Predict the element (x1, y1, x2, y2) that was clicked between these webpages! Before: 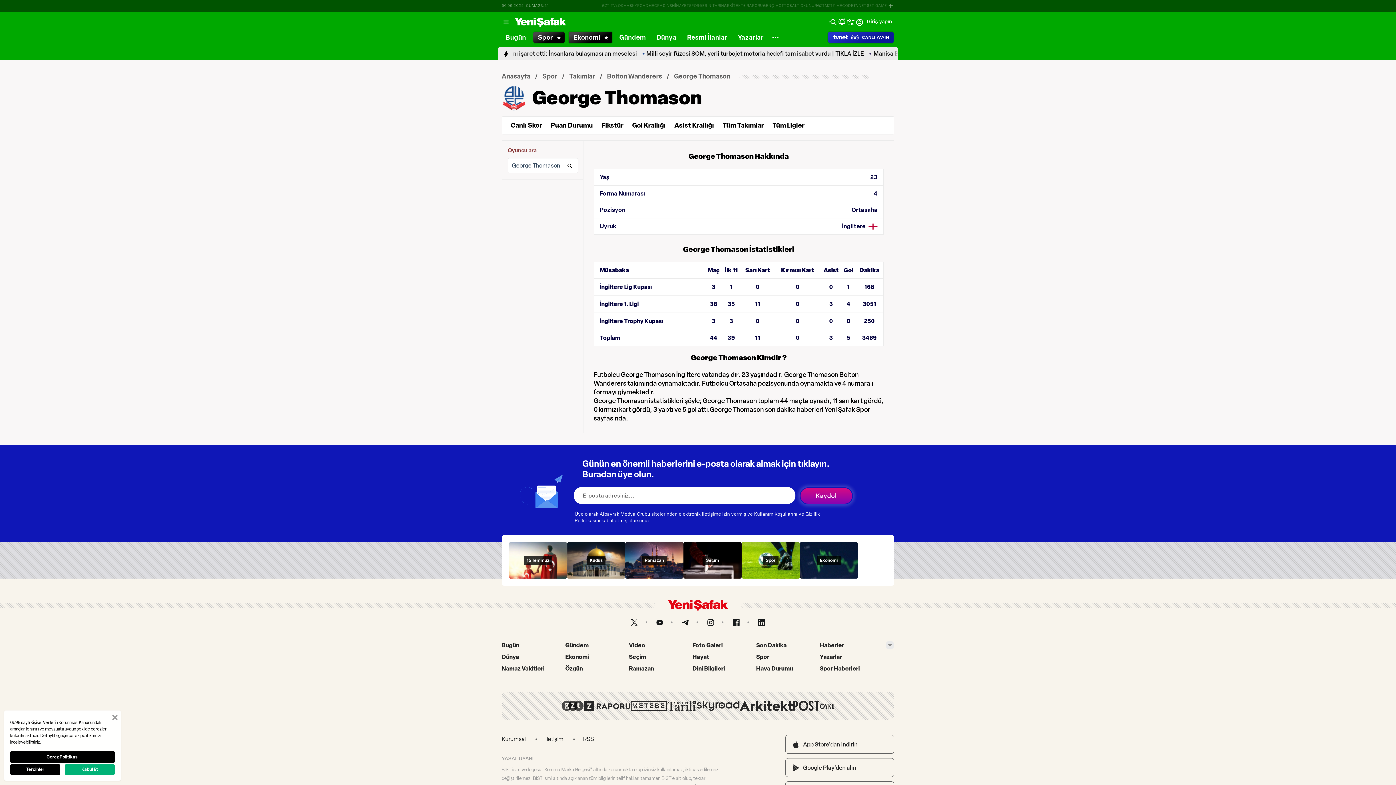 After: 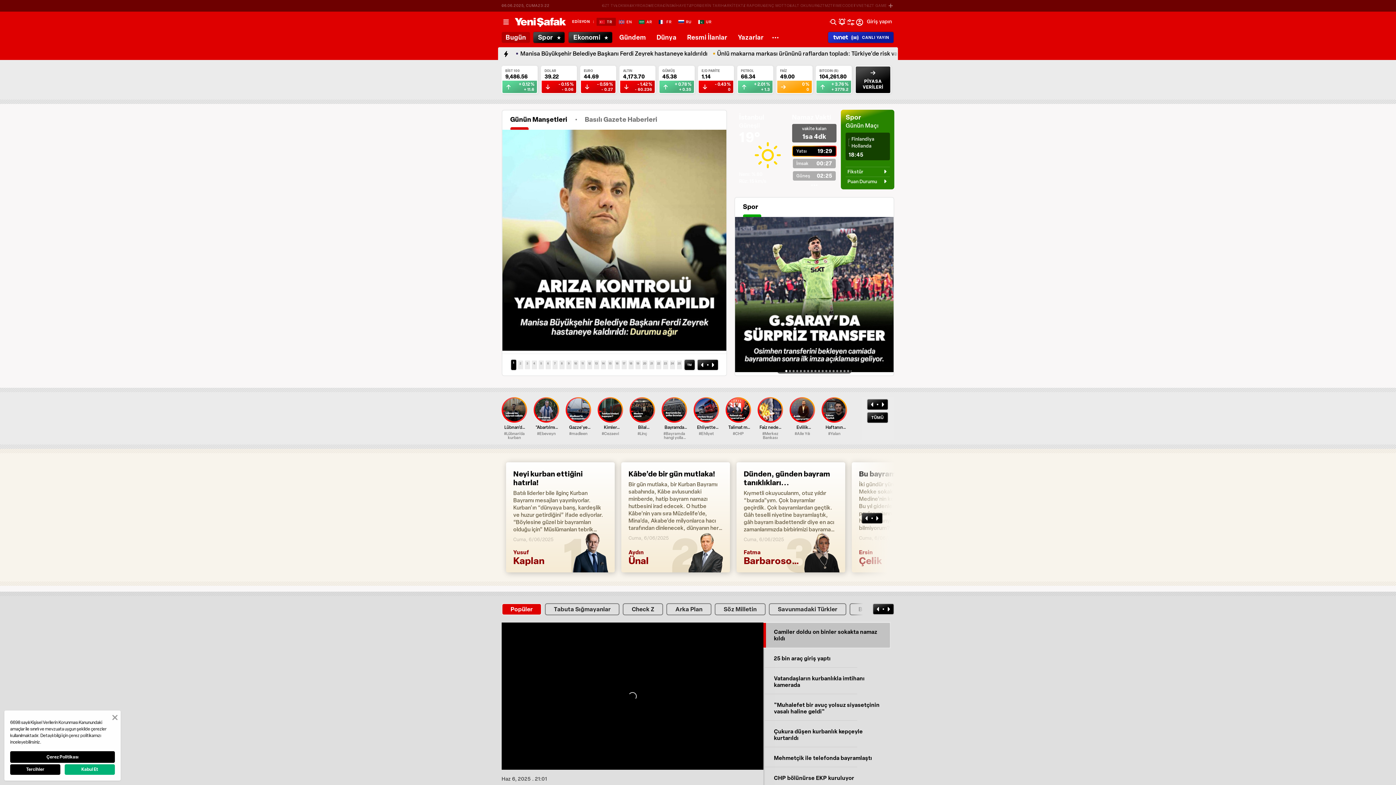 Action: label: Haberler bbox: (820, 642, 883, 649)